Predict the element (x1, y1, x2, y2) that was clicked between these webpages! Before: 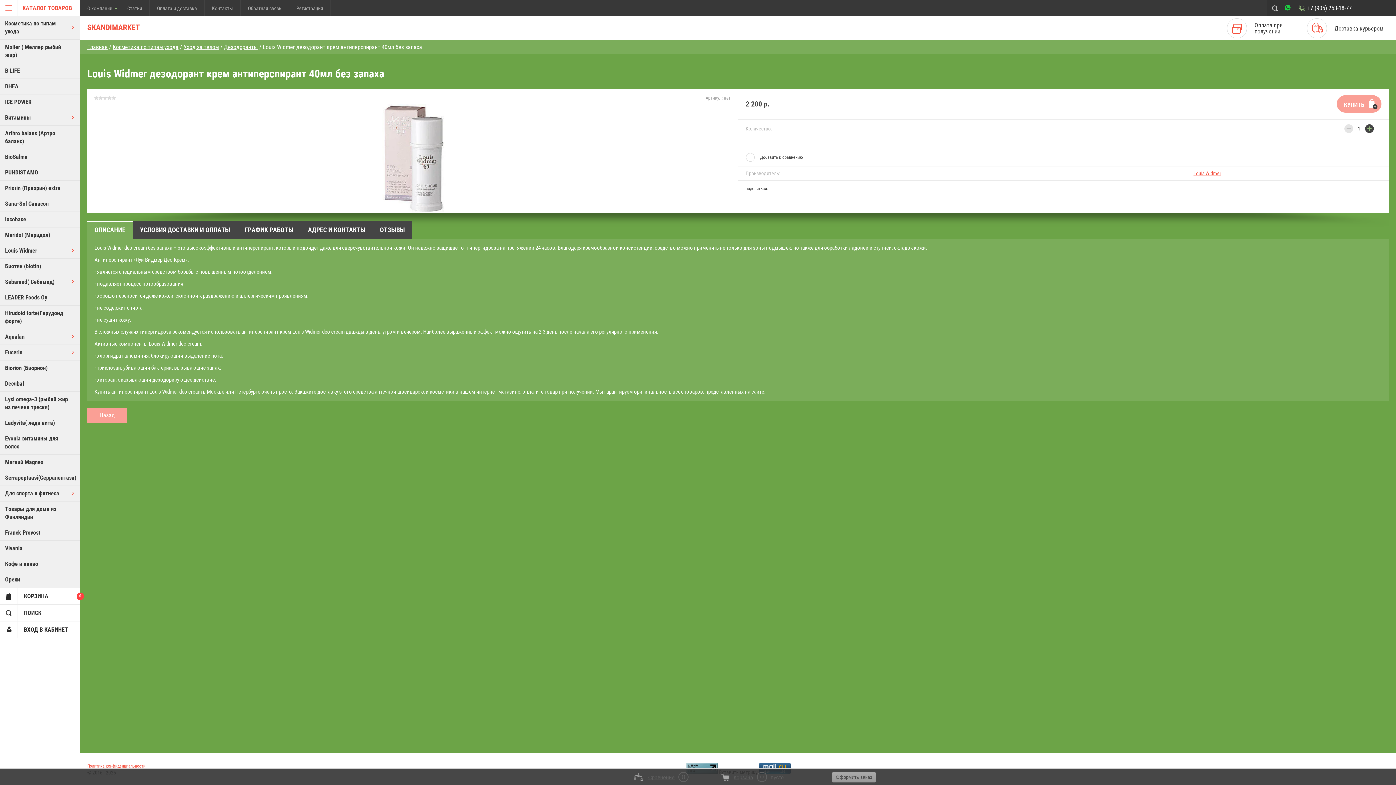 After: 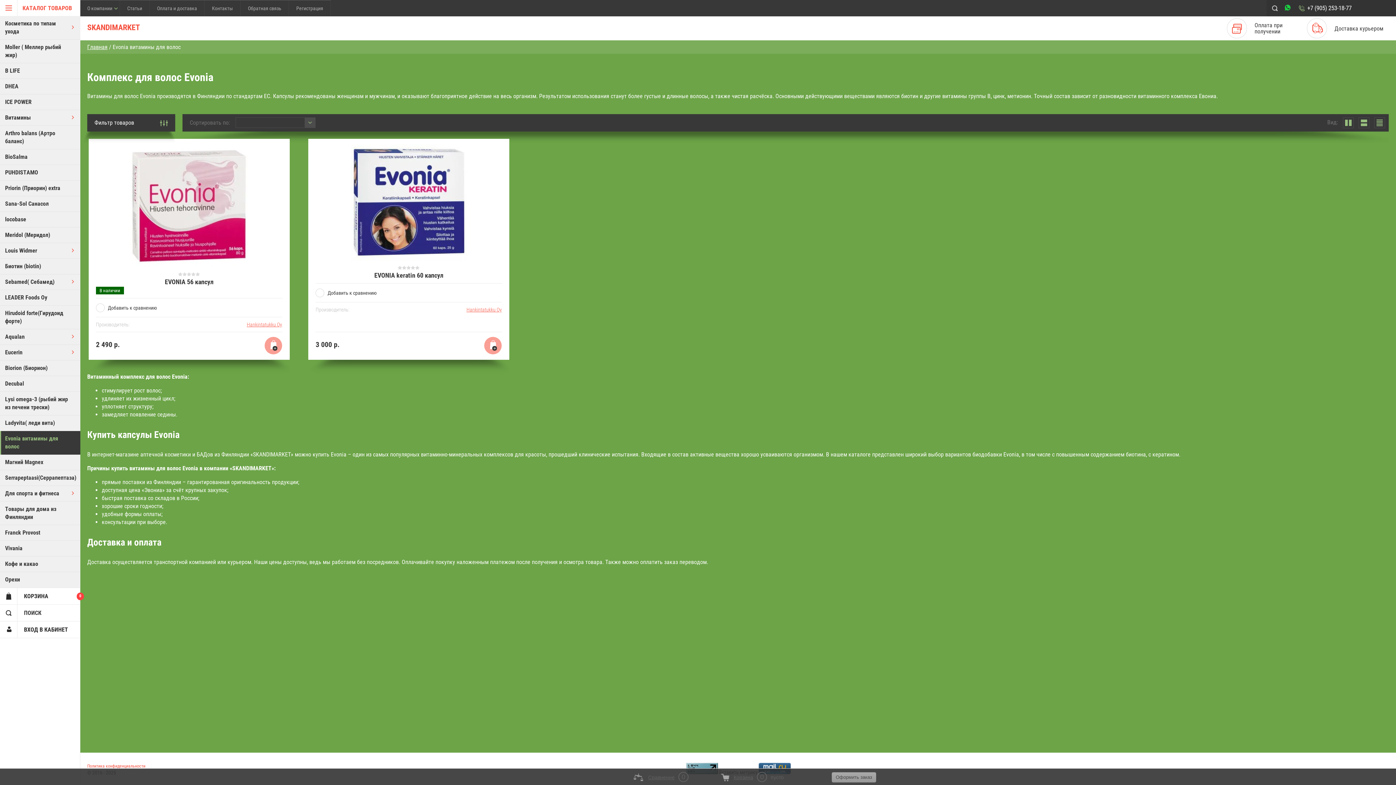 Action: label: Evonia витамины для волос bbox: (0, 431, 80, 454)